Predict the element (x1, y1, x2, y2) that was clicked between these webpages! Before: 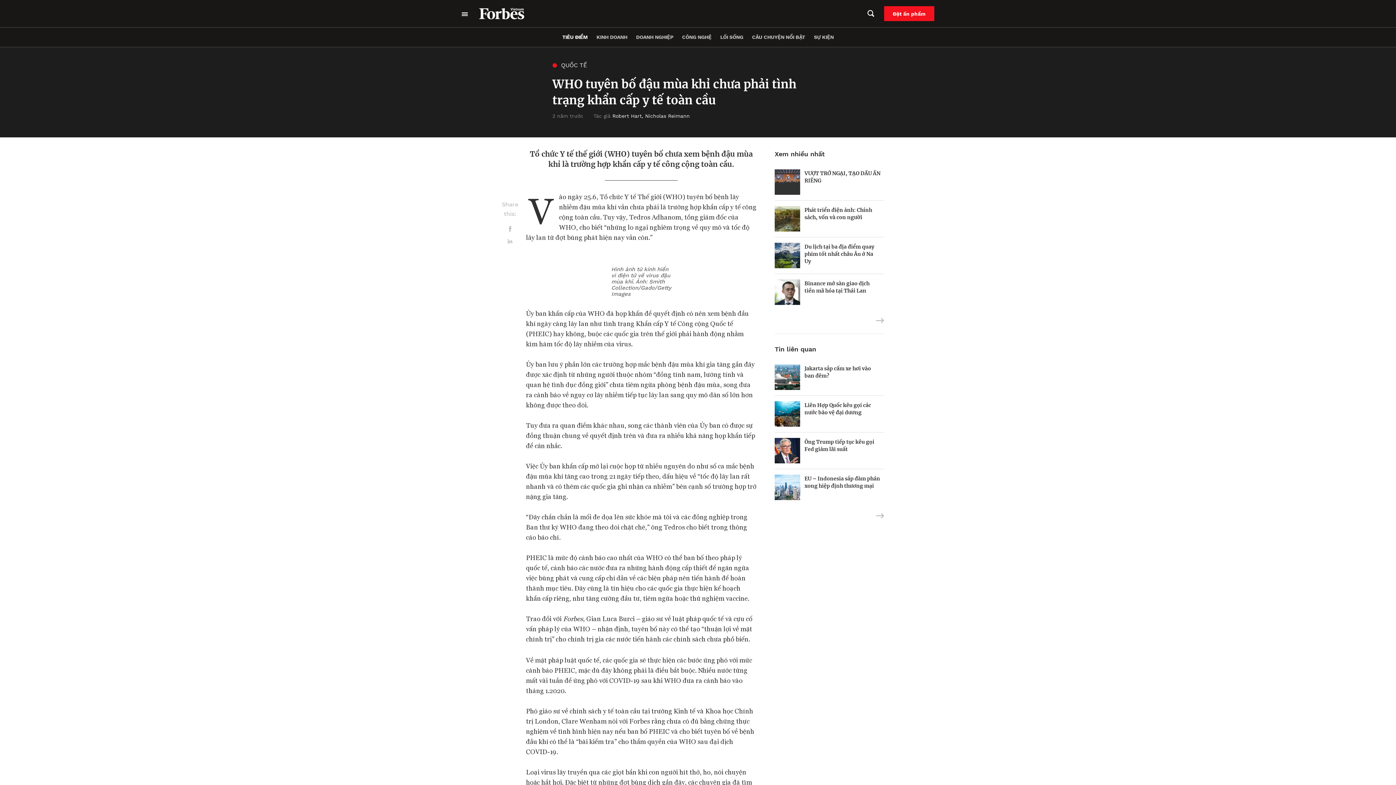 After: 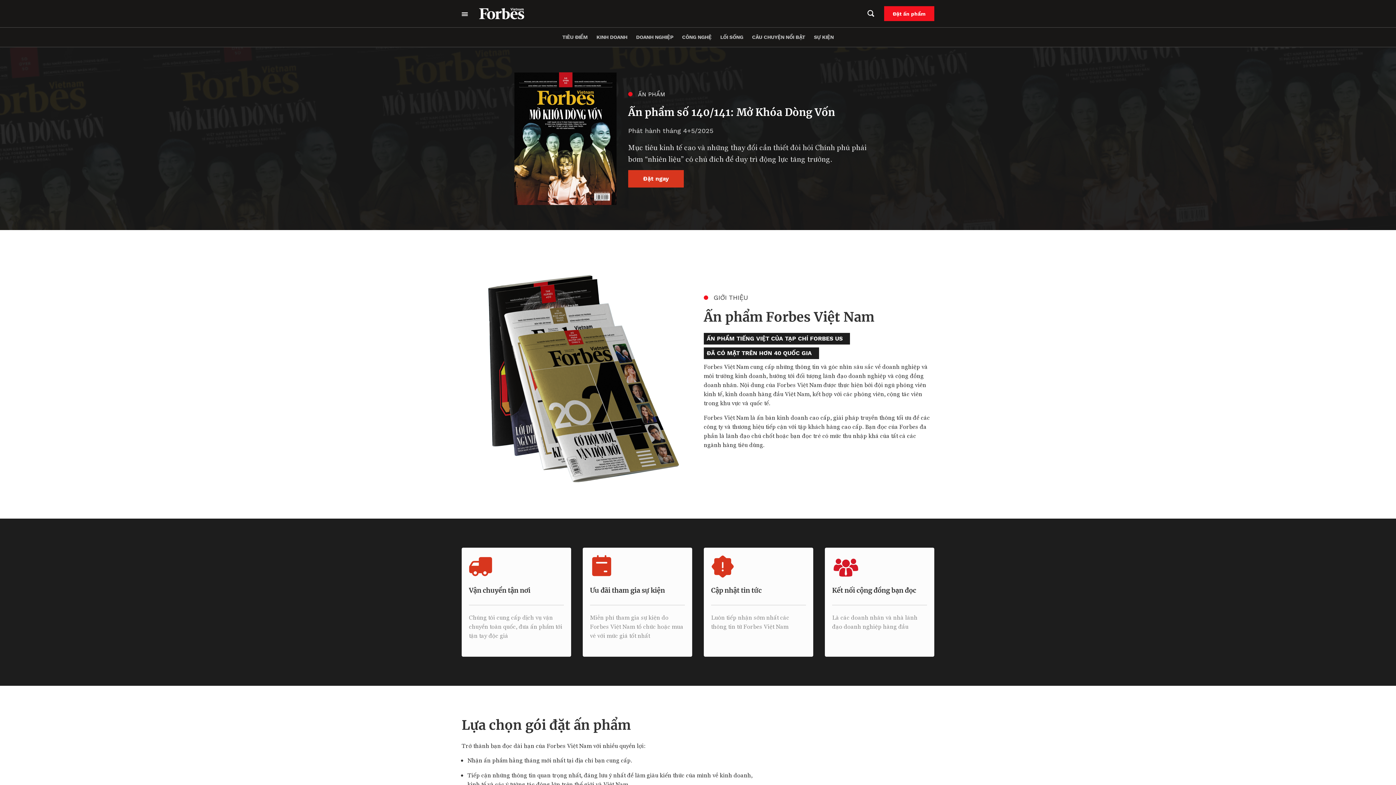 Action: label: Đặt ấn phẩm bbox: (884, 6, 934, 21)